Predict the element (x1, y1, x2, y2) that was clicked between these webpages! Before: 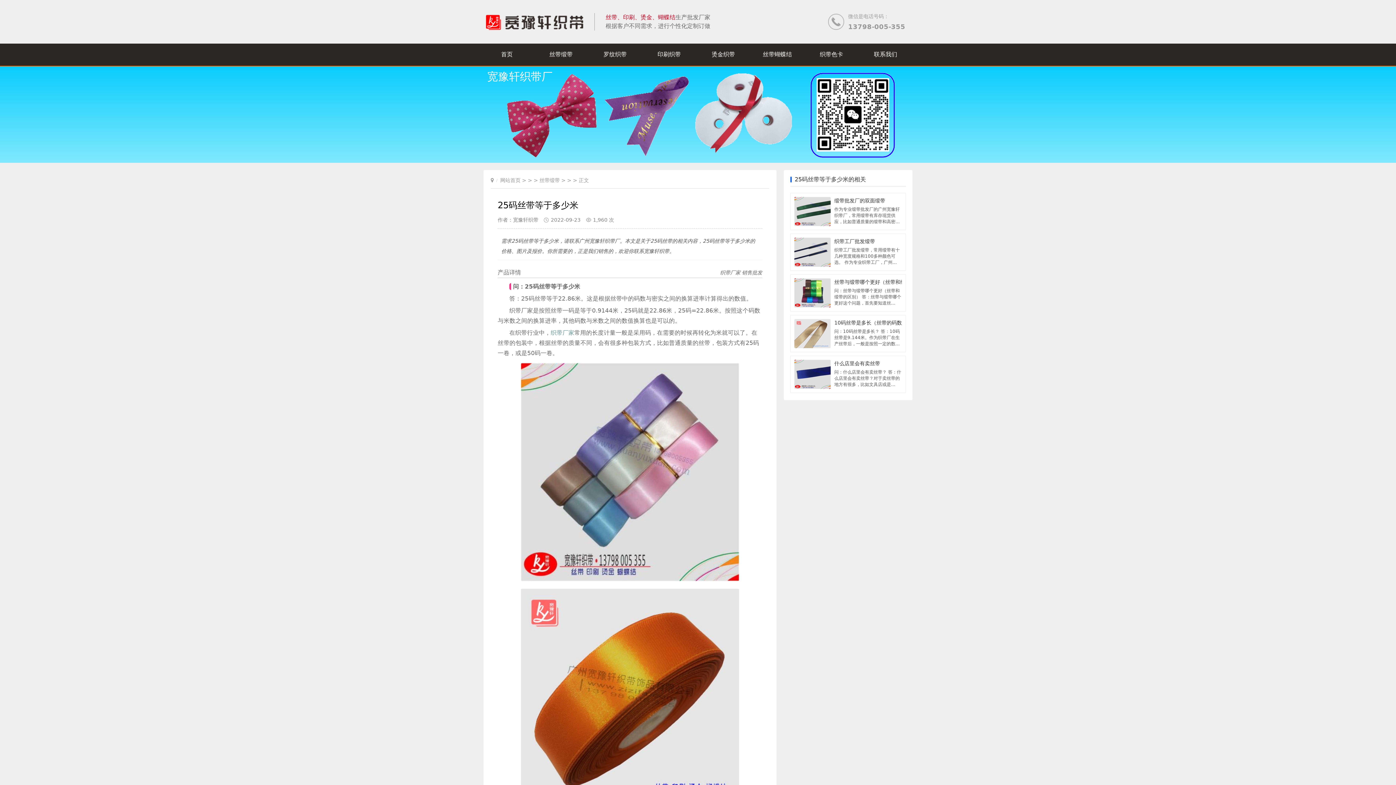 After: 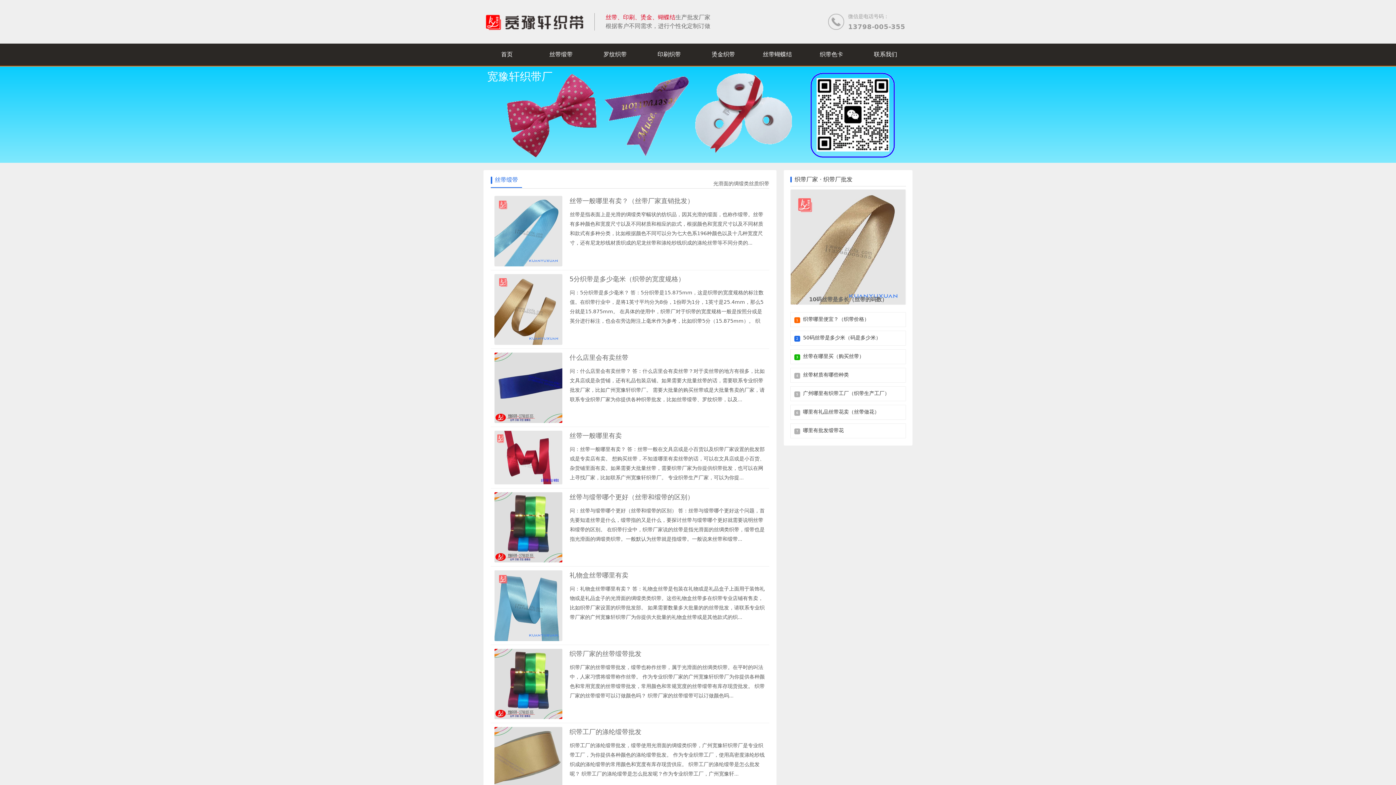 Action: bbox: (500, 177, 520, 183) label: 网站首页